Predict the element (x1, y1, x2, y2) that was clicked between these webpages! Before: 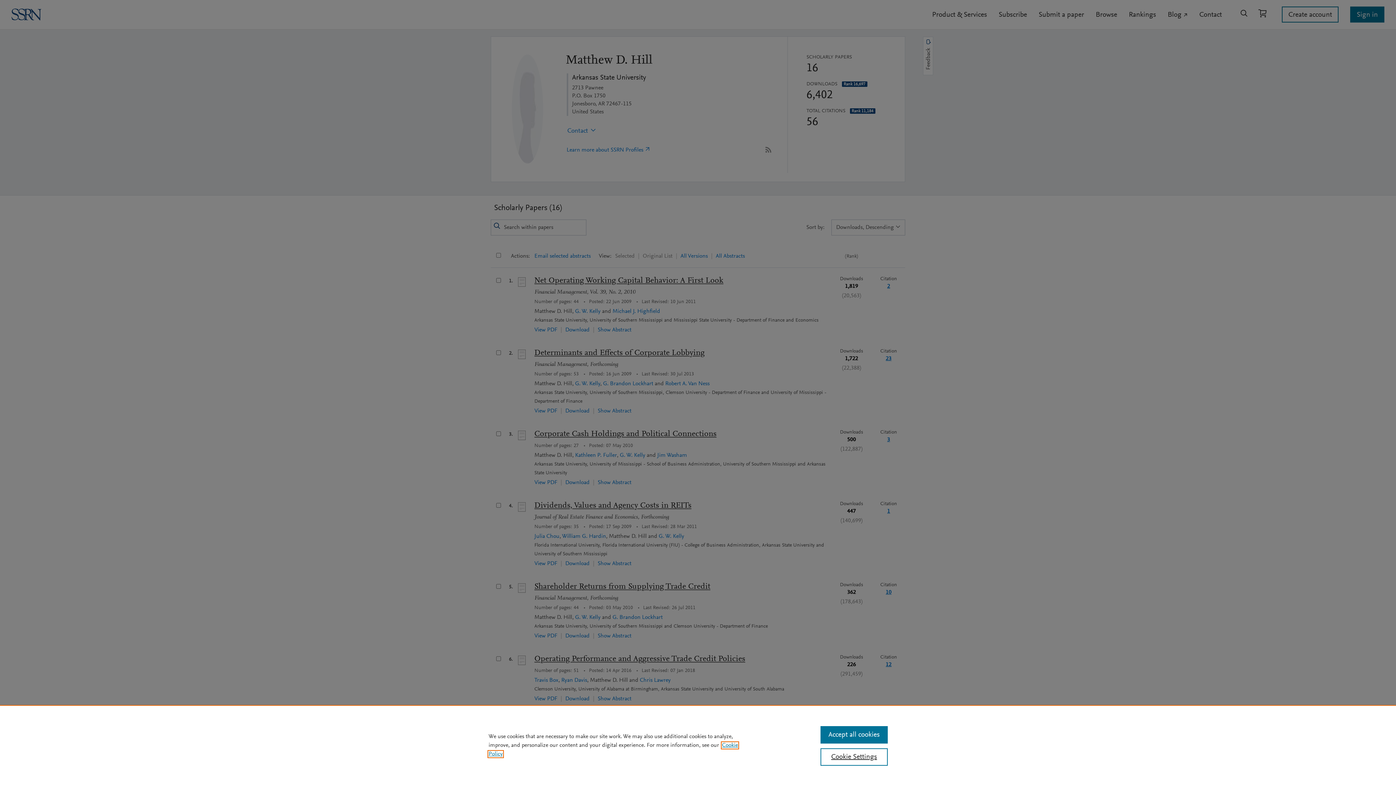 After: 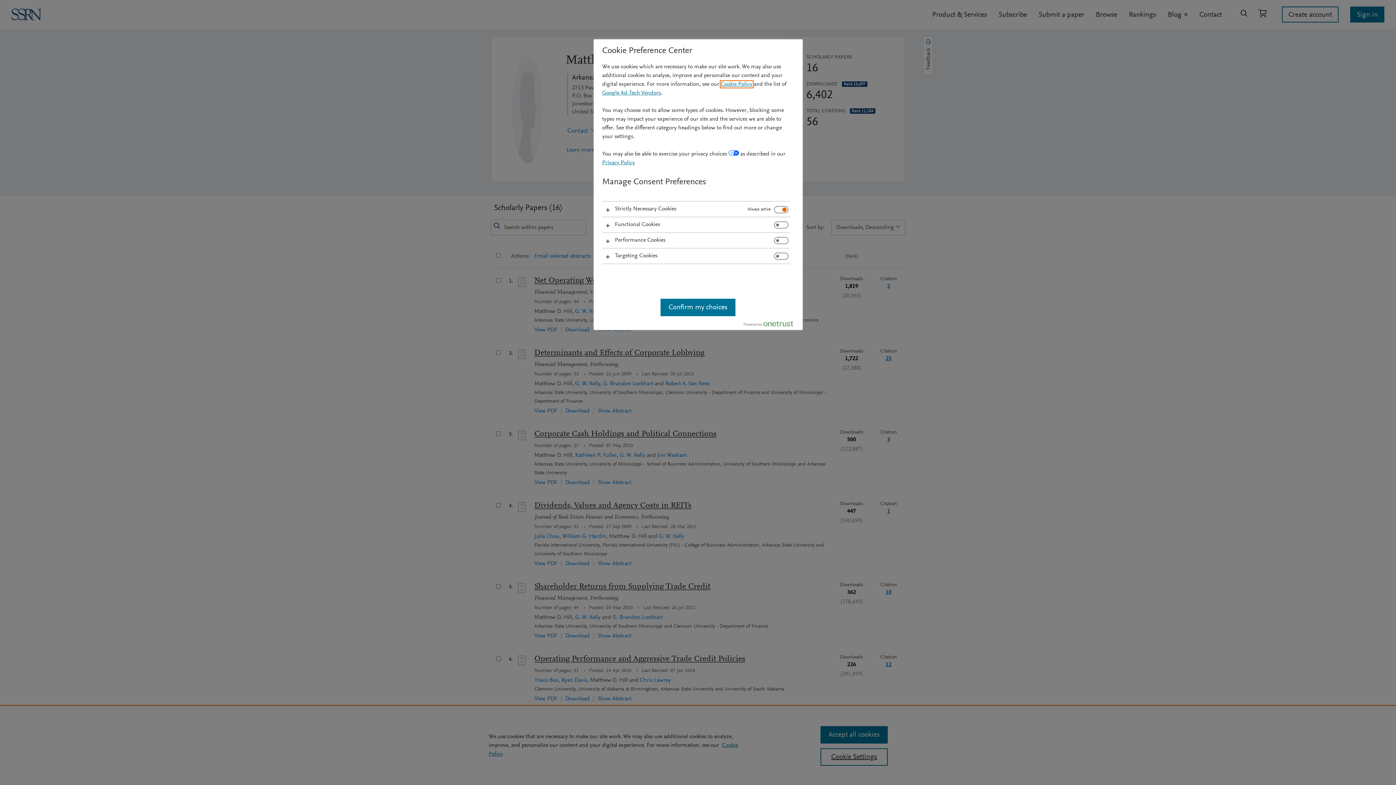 Action: bbox: (820, 748, 887, 766) label: Cookie Settings